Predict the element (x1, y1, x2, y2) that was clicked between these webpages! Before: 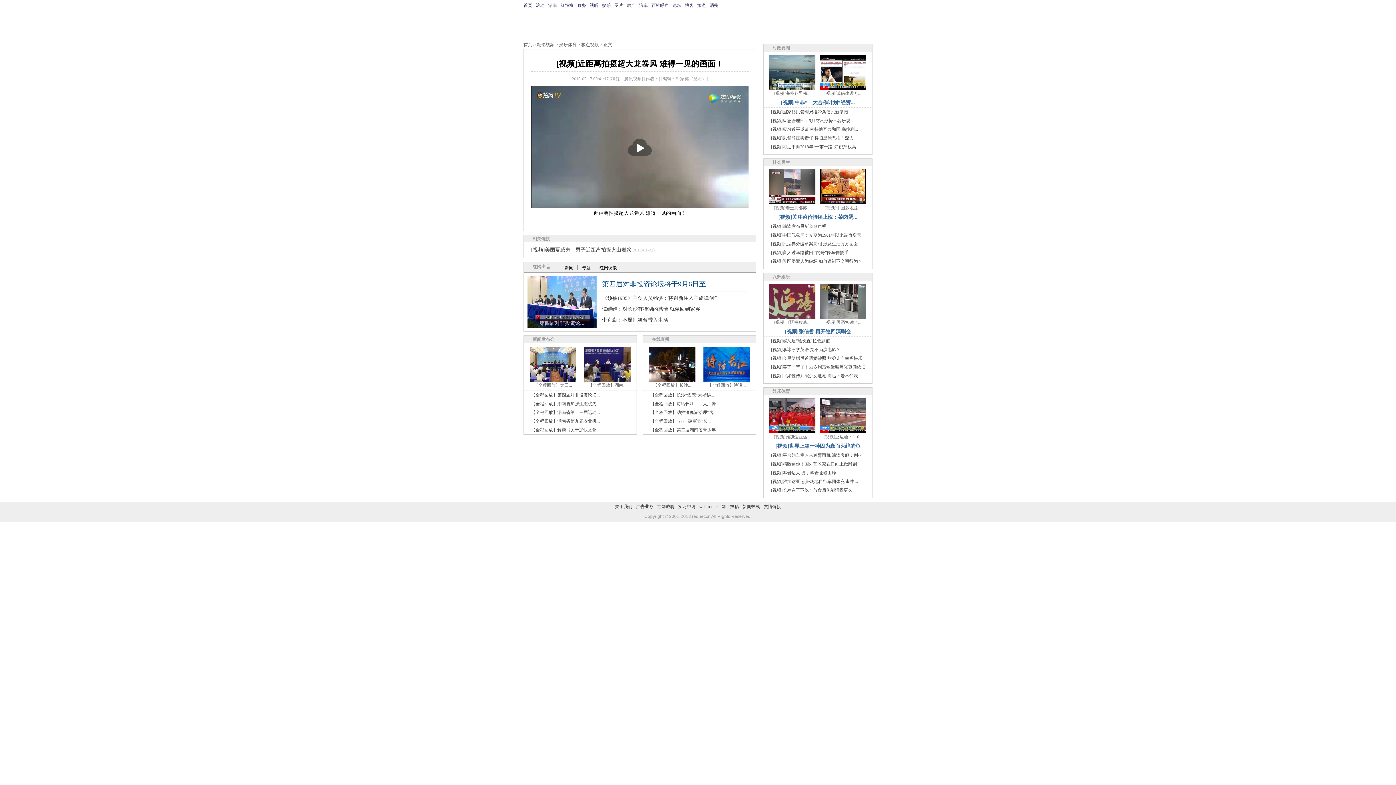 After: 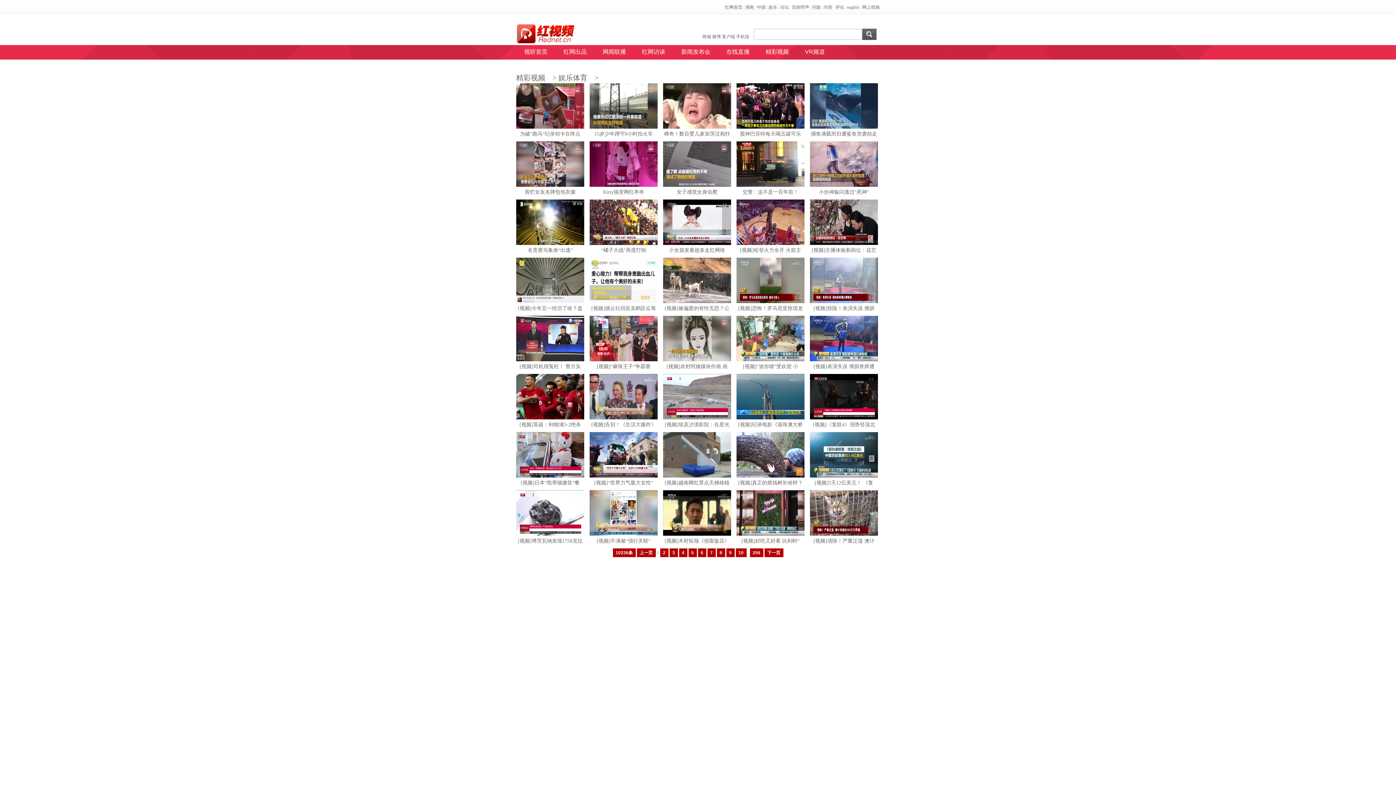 Action: bbox: (559, 42, 576, 47) label: 娱乐体育